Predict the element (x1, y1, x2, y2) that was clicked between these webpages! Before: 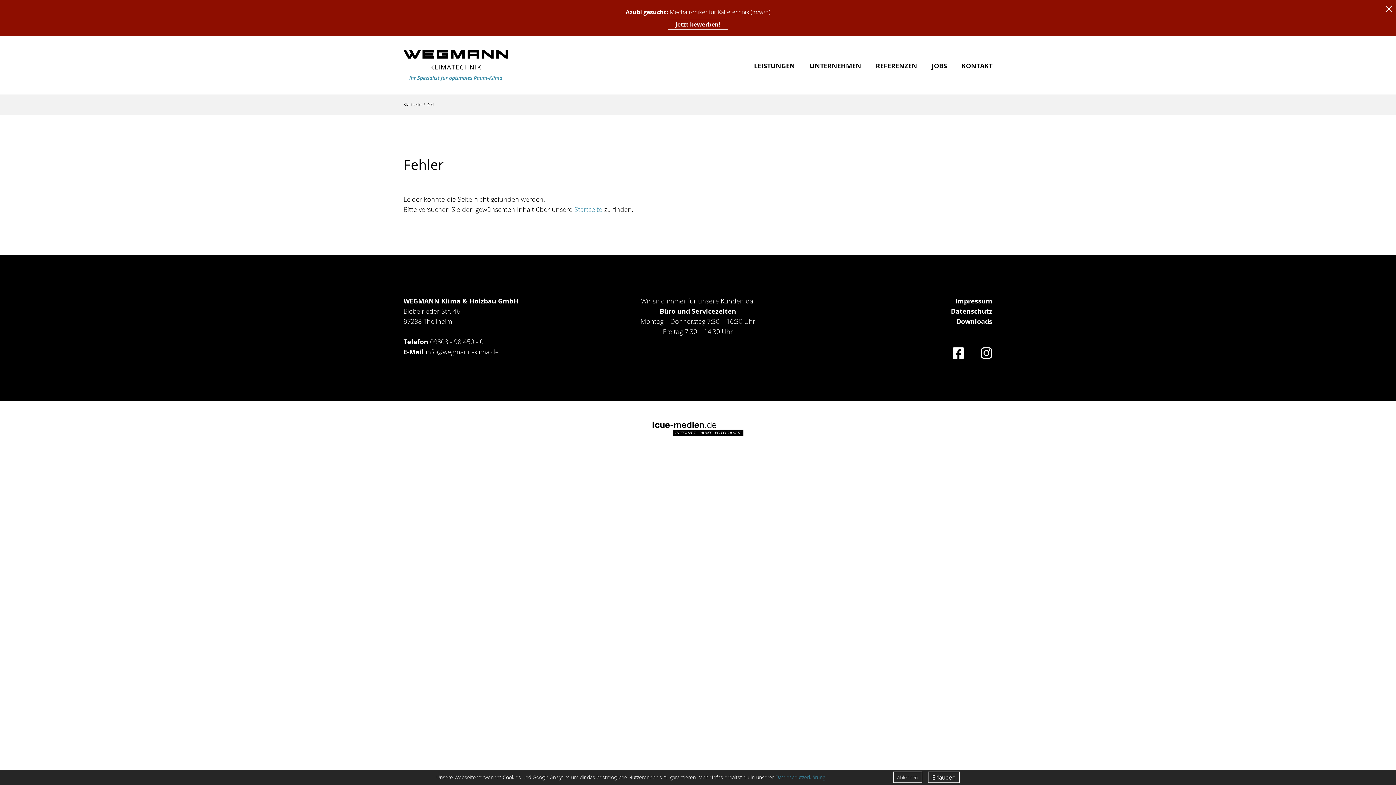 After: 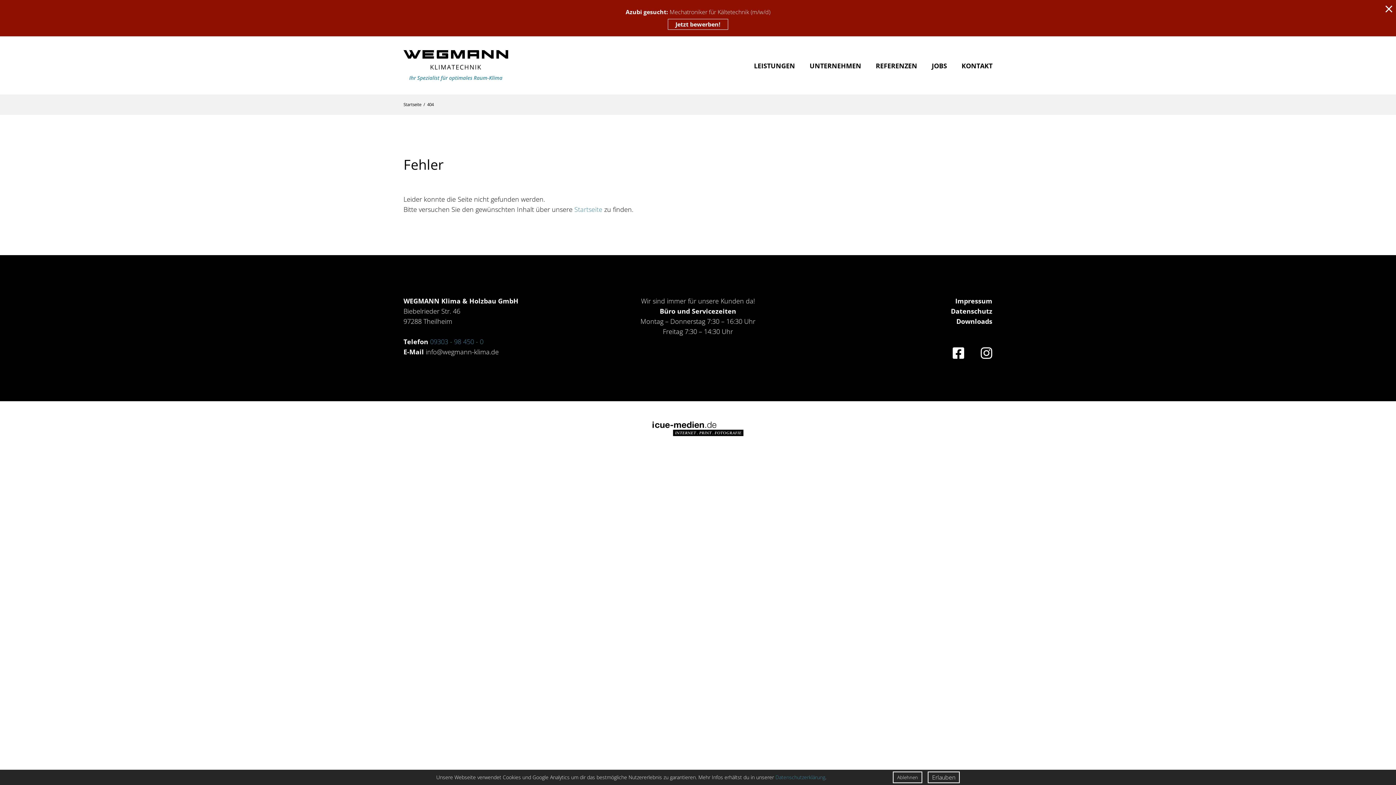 Action: bbox: (430, 337, 483, 346) label: 09303 - 98 450 - 0